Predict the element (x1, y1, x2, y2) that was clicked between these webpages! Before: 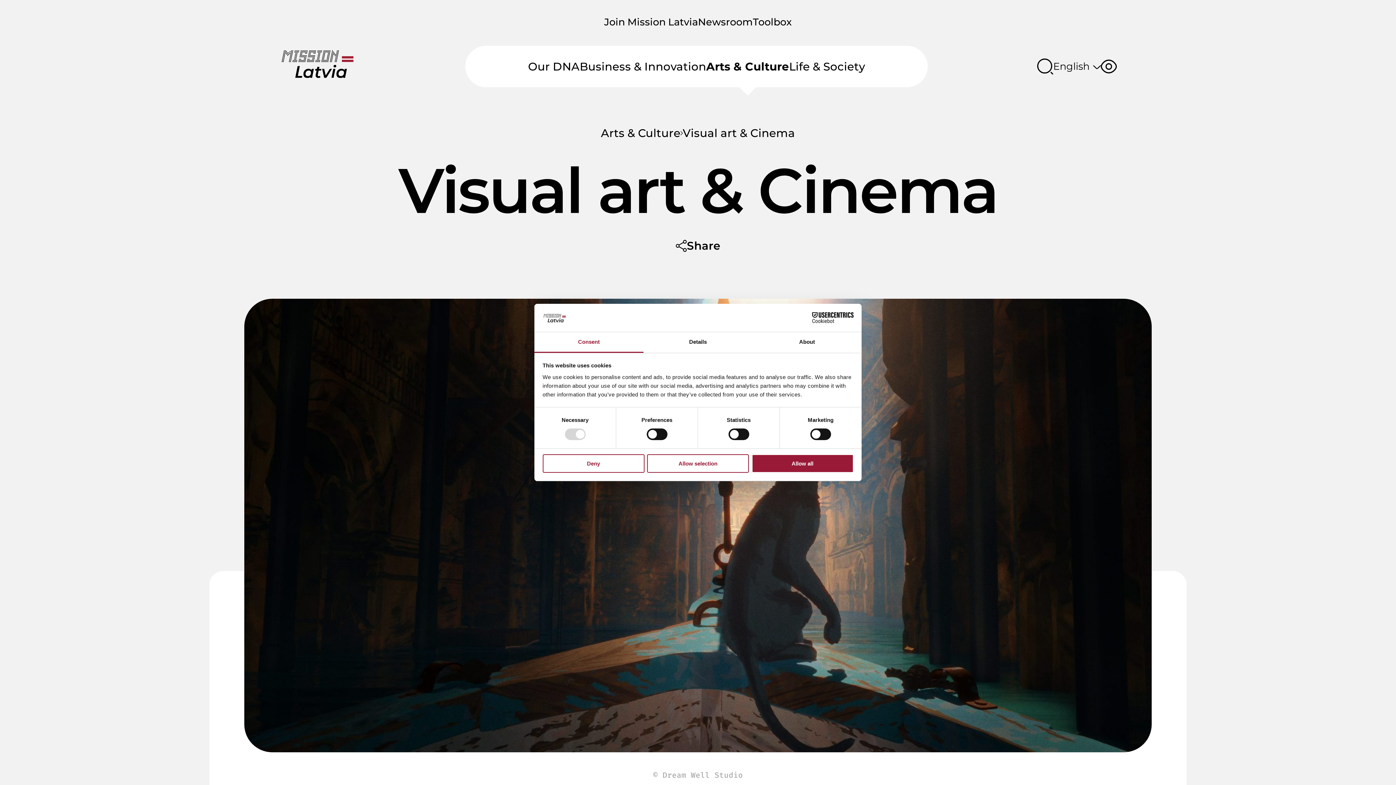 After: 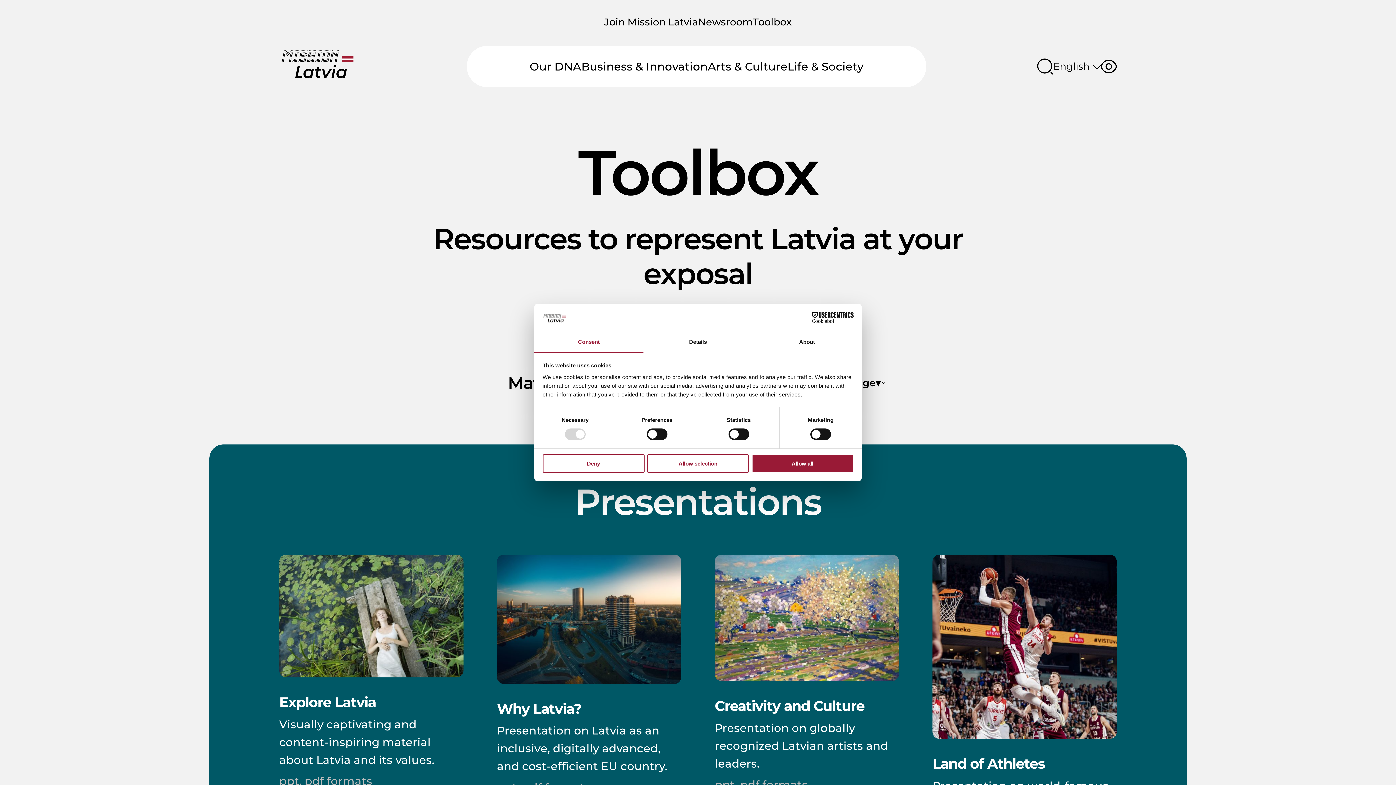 Action: label: Toolbox bbox: (753, 17, 792, 26)